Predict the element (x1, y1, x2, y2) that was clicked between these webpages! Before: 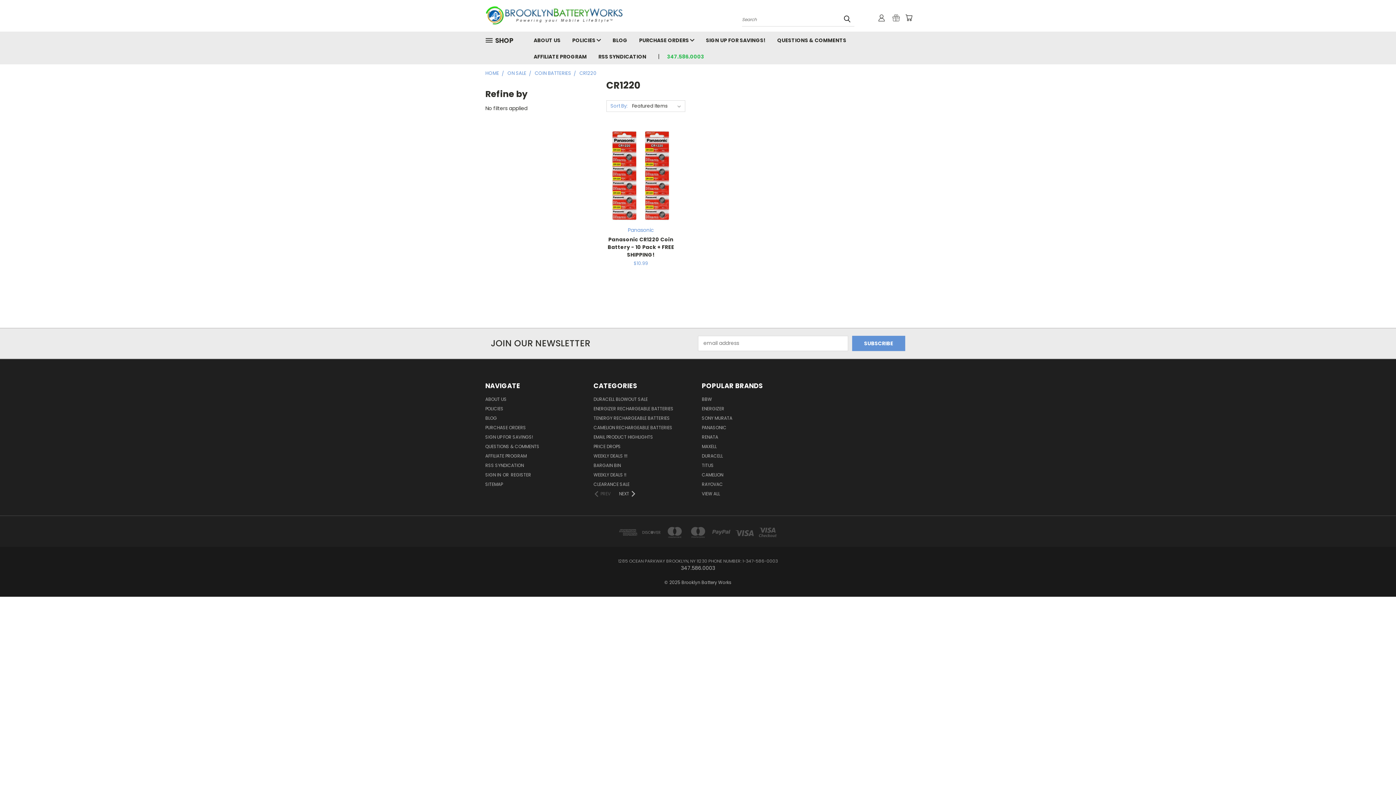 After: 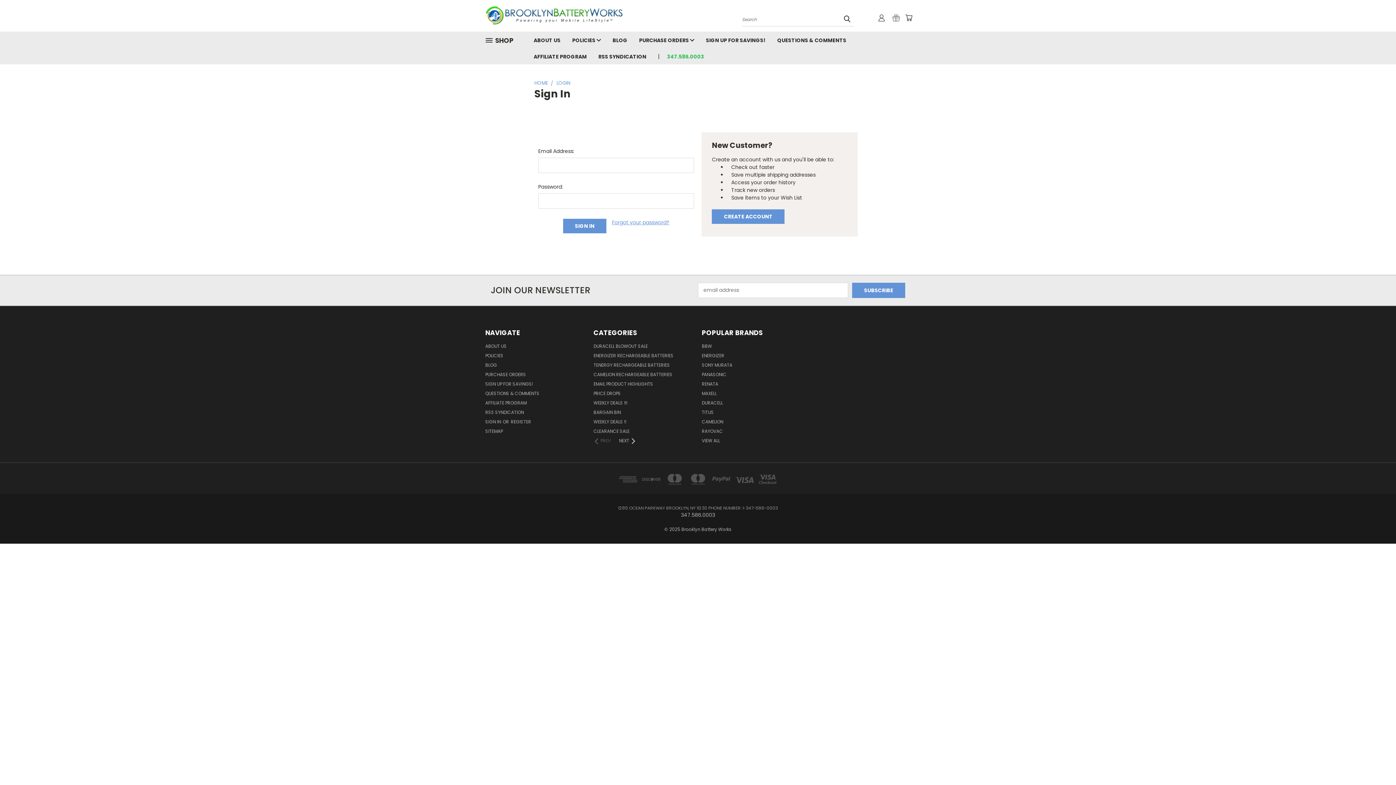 Action: label: SIGN IN  bbox: (485, 471, 502, 480)